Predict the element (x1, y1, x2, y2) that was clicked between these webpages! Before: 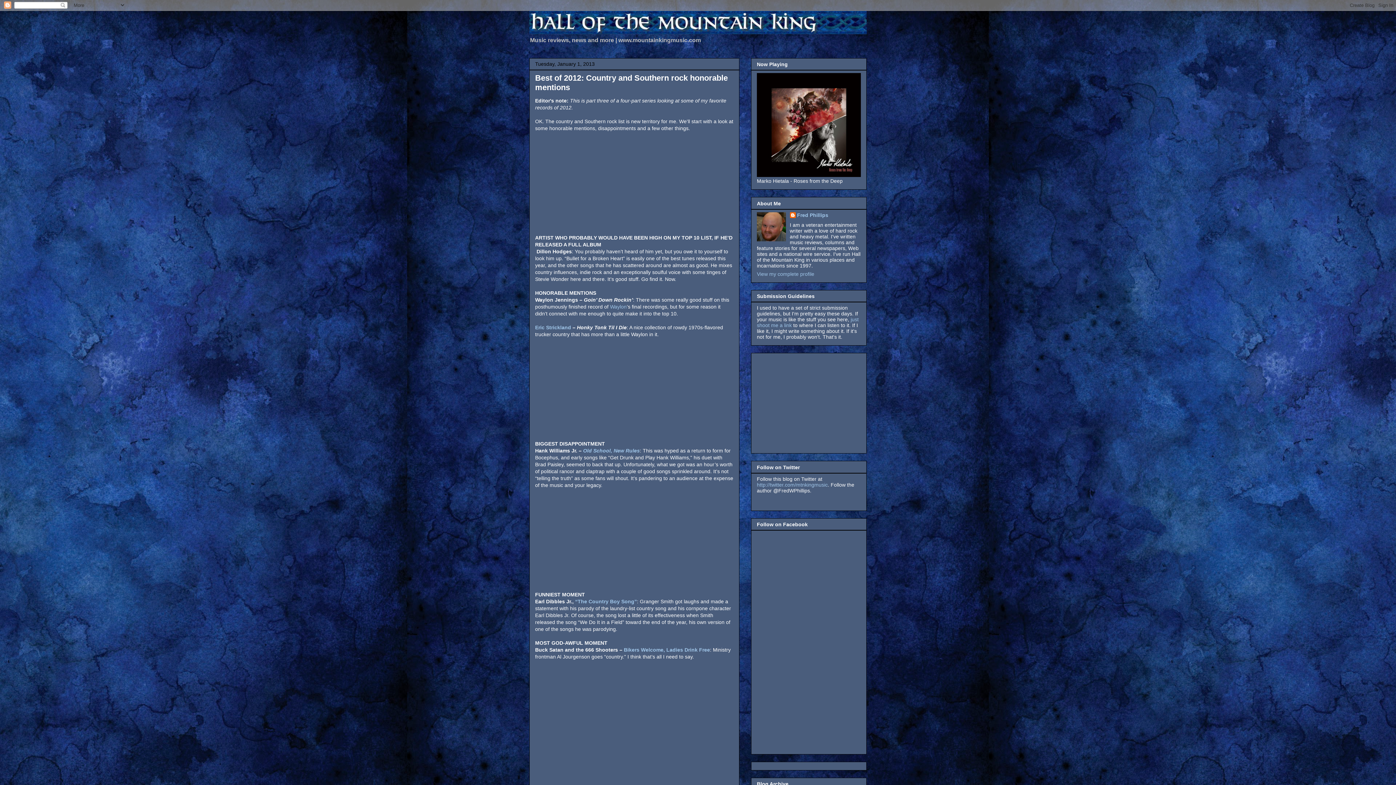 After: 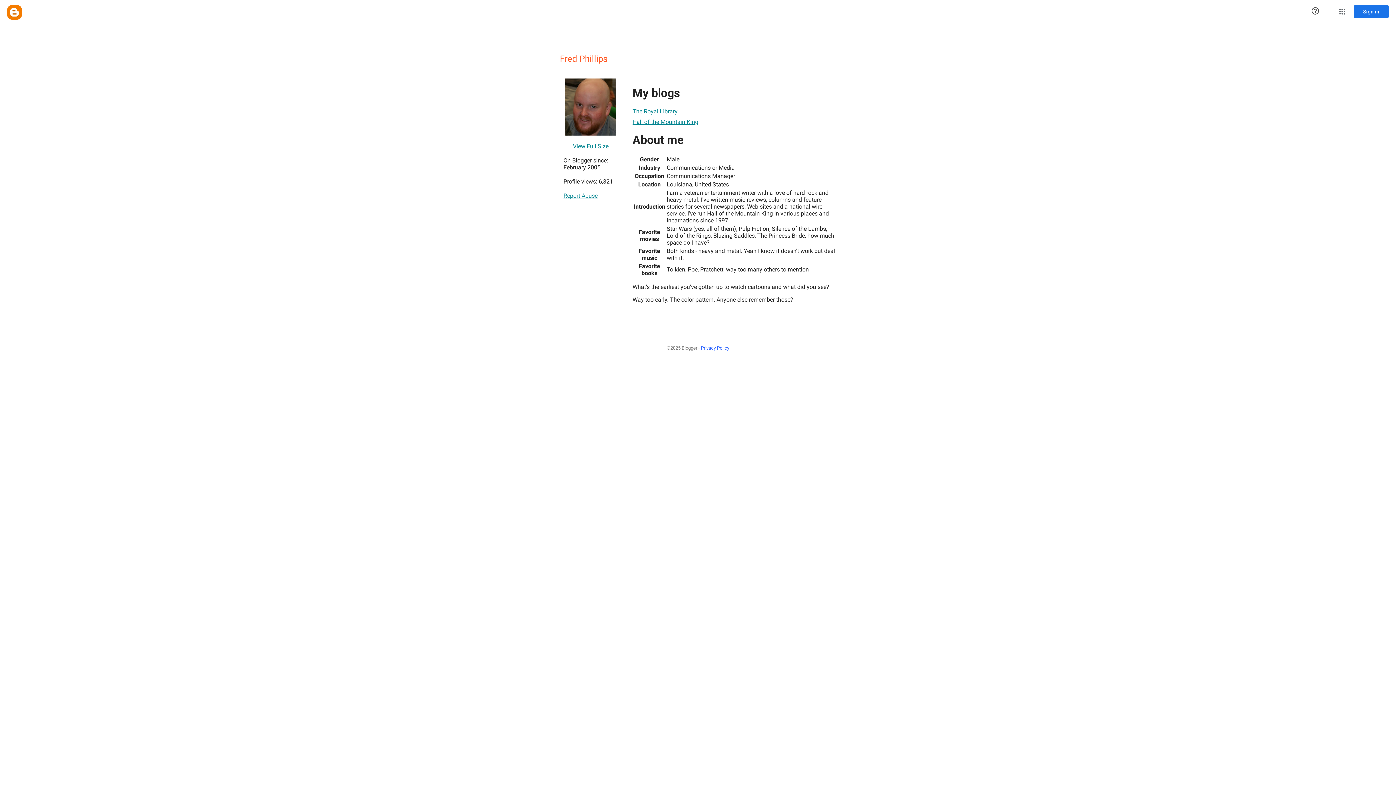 Action: label: View my complete profile bbox: (757, 271, 814, 277)